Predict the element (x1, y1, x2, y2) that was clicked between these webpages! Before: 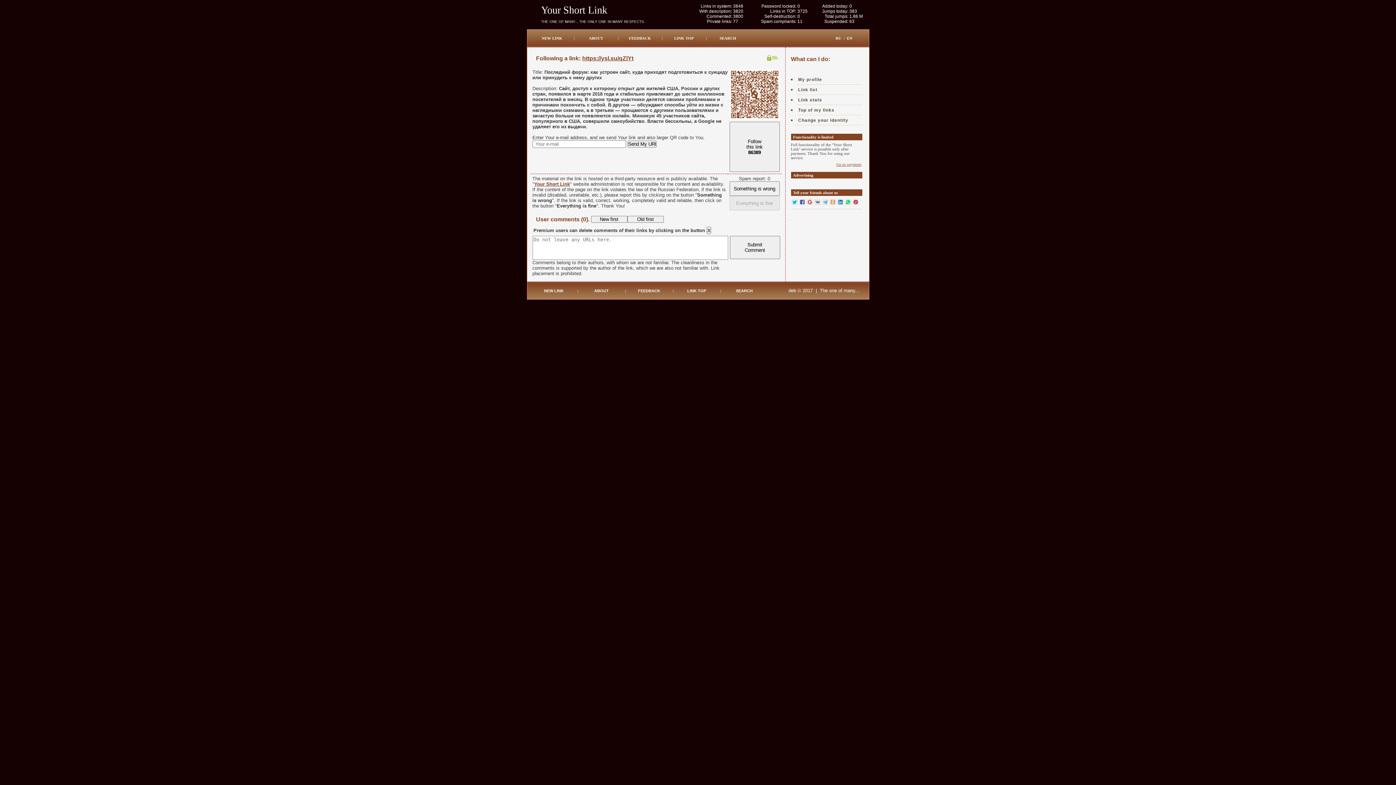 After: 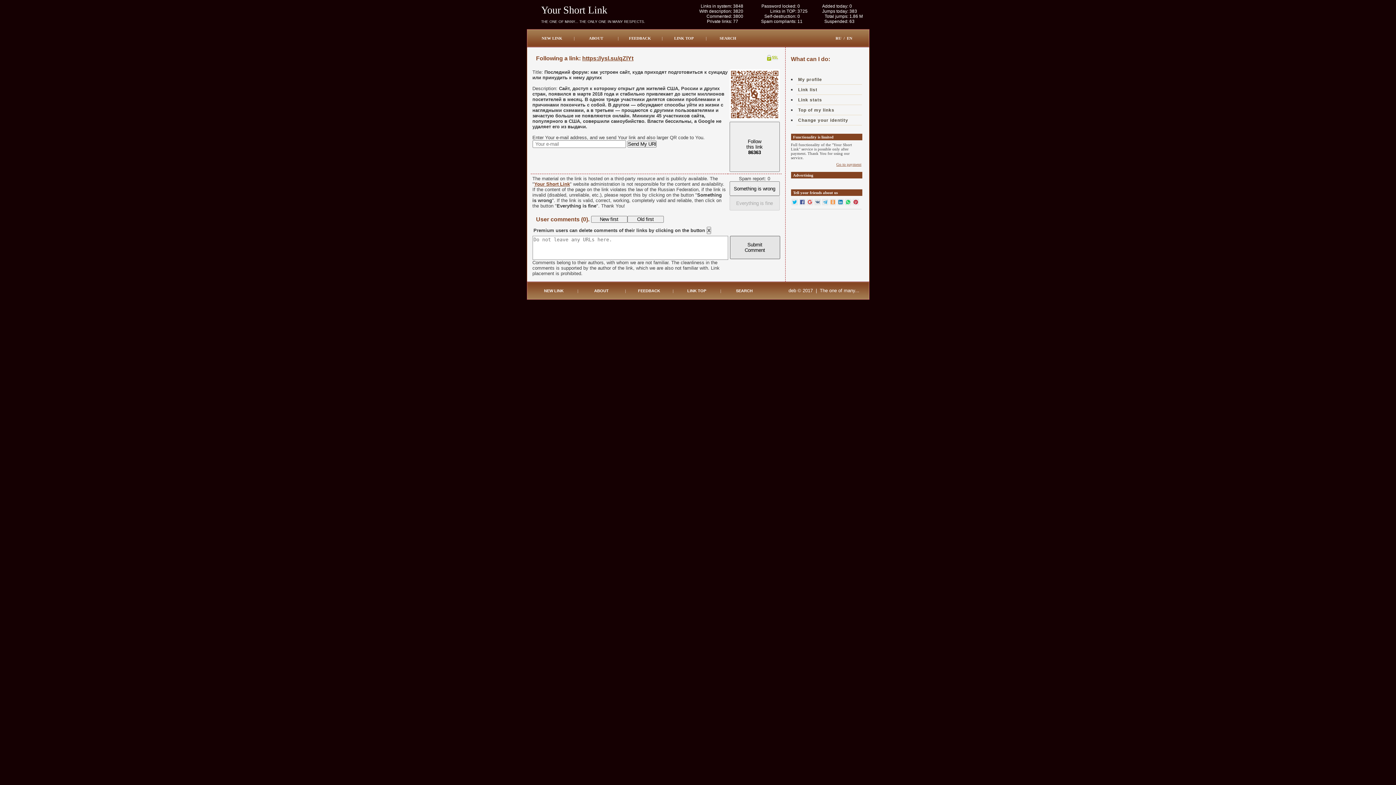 Action: bbox: (730, 236, 780, 259) label: Submit
Comment